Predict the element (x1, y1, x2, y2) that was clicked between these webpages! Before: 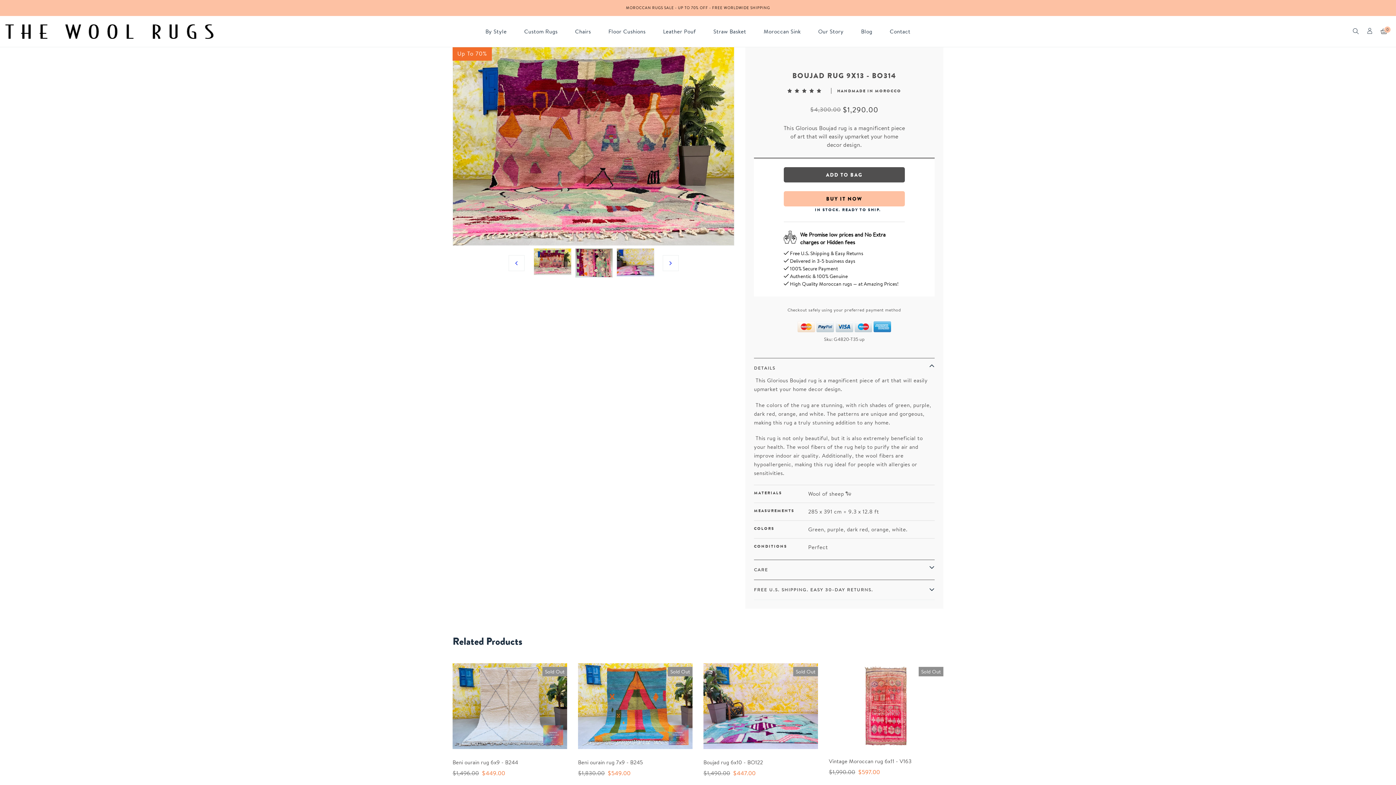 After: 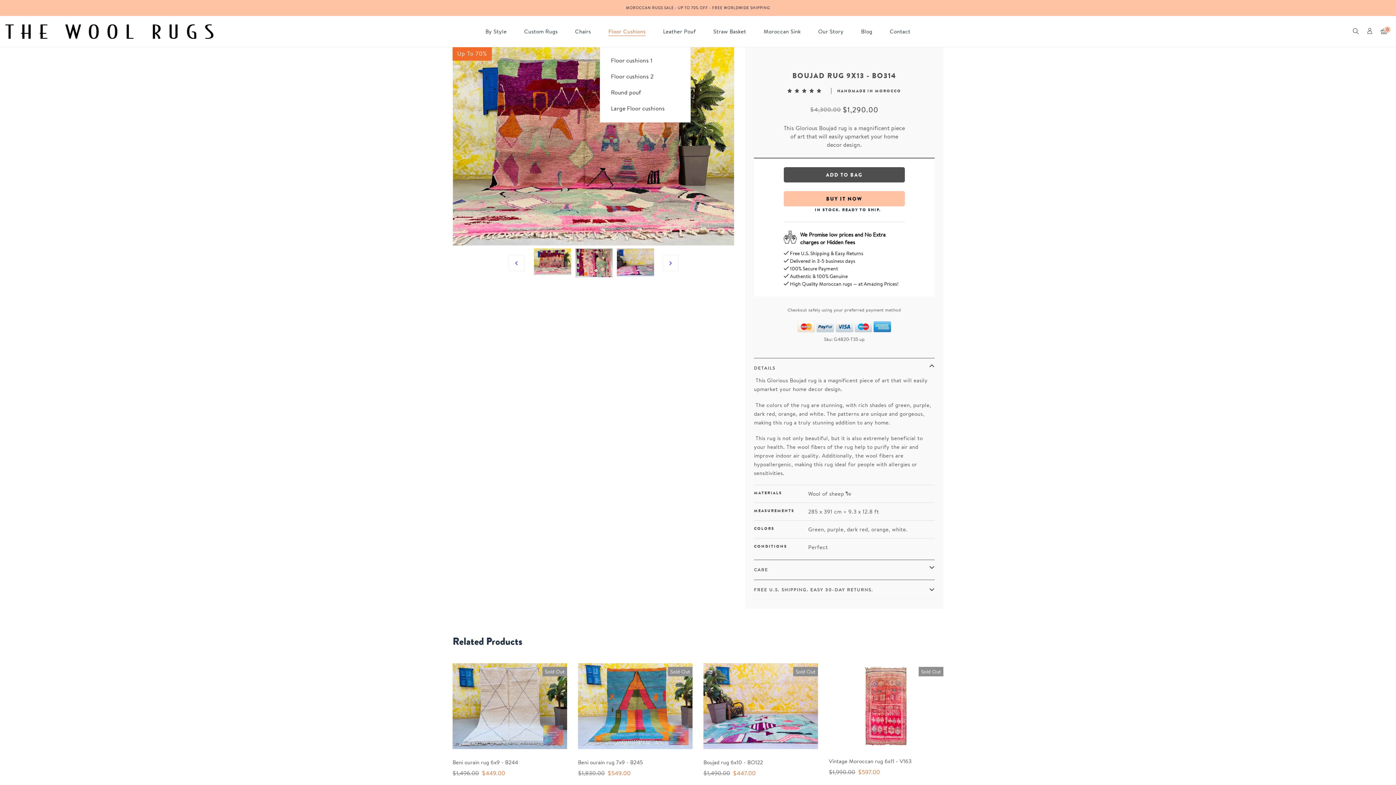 Action: bbox: (599, 16, 654, 46) label: Floor Cushions